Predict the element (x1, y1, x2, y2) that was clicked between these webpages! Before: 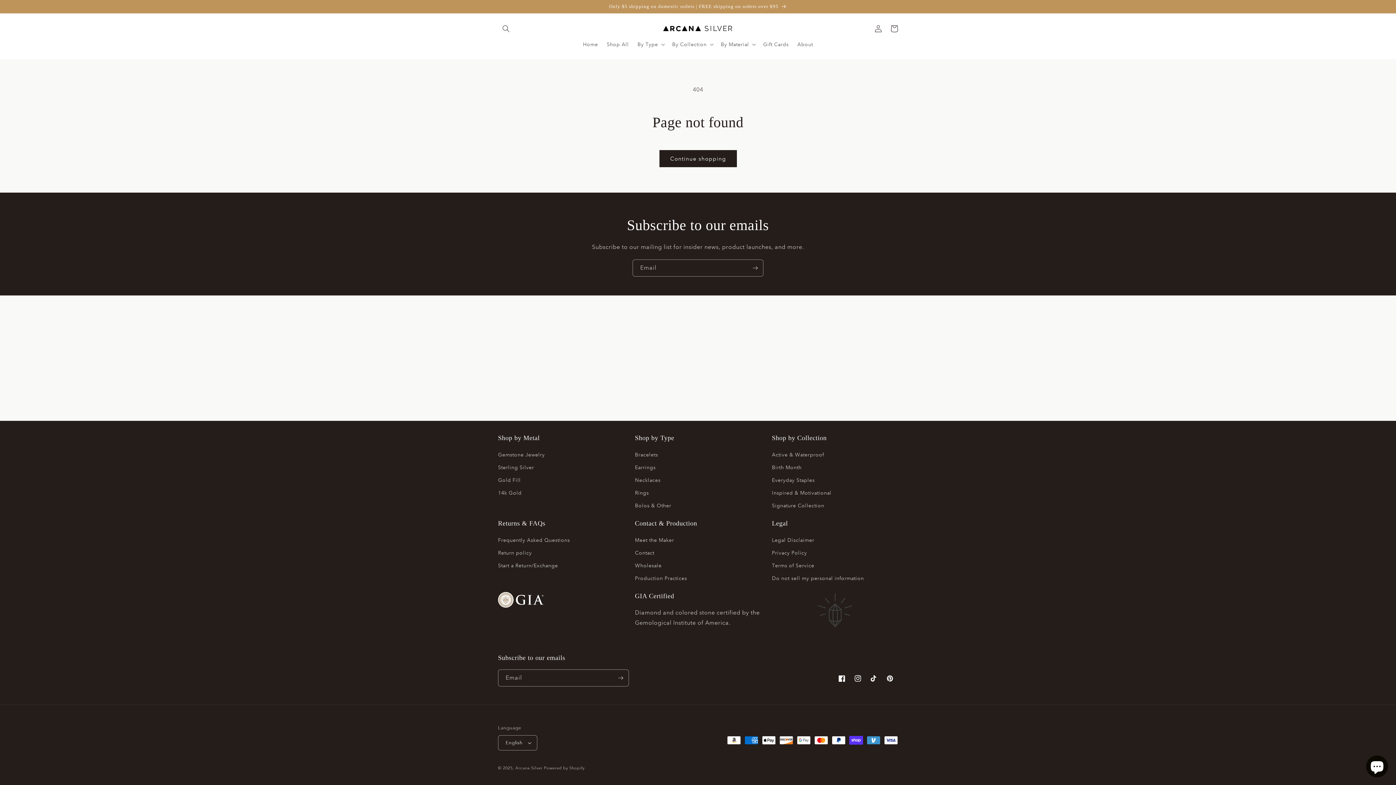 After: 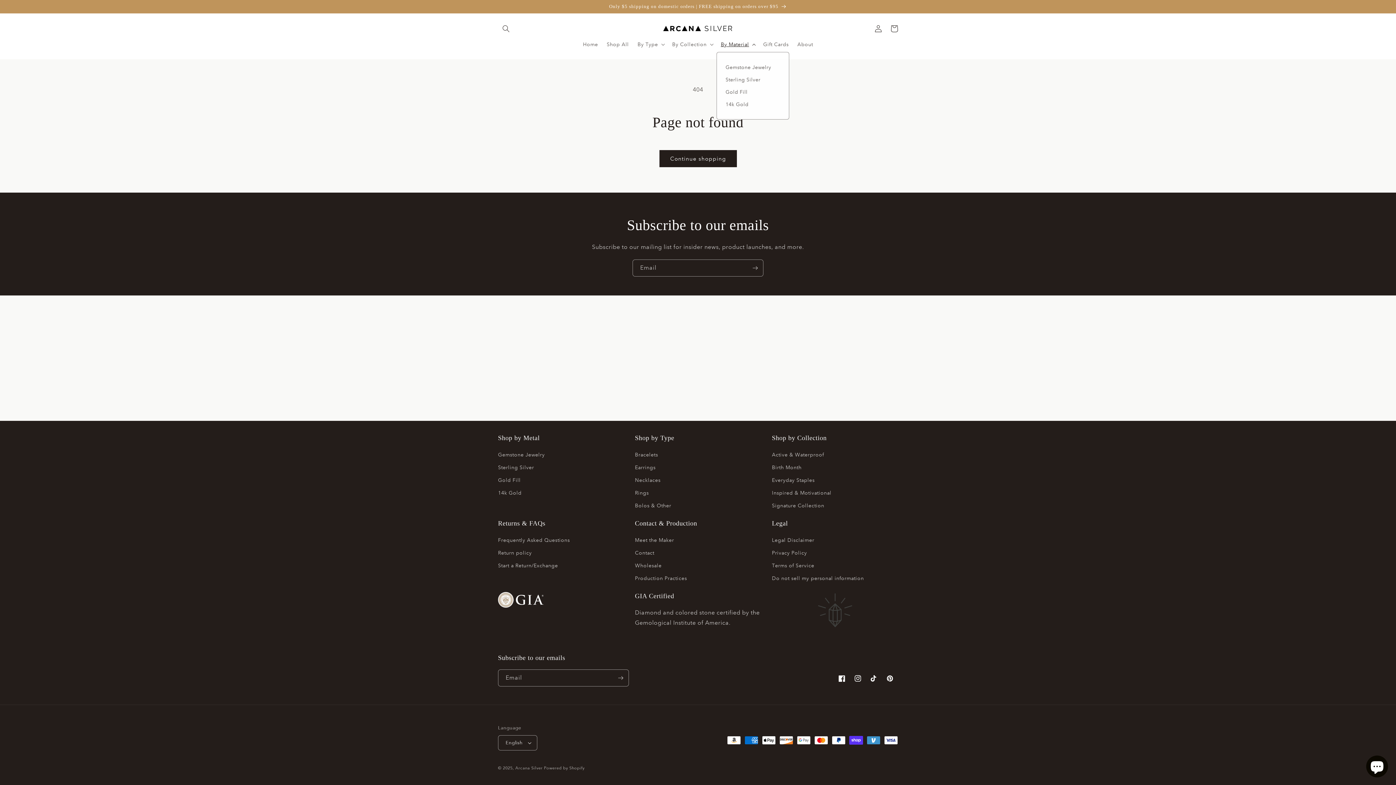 Action: label: By Material bbox: (716, 36, 759, 52)